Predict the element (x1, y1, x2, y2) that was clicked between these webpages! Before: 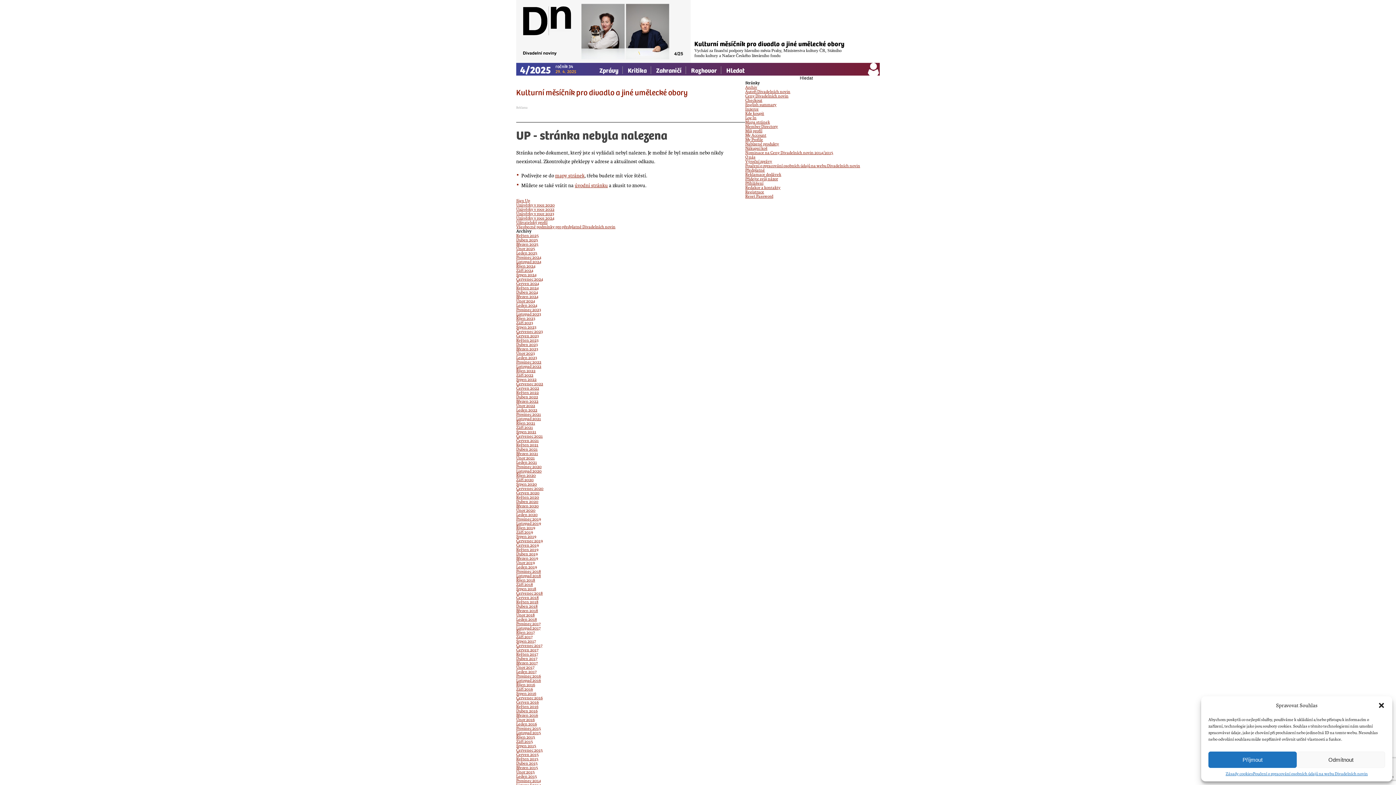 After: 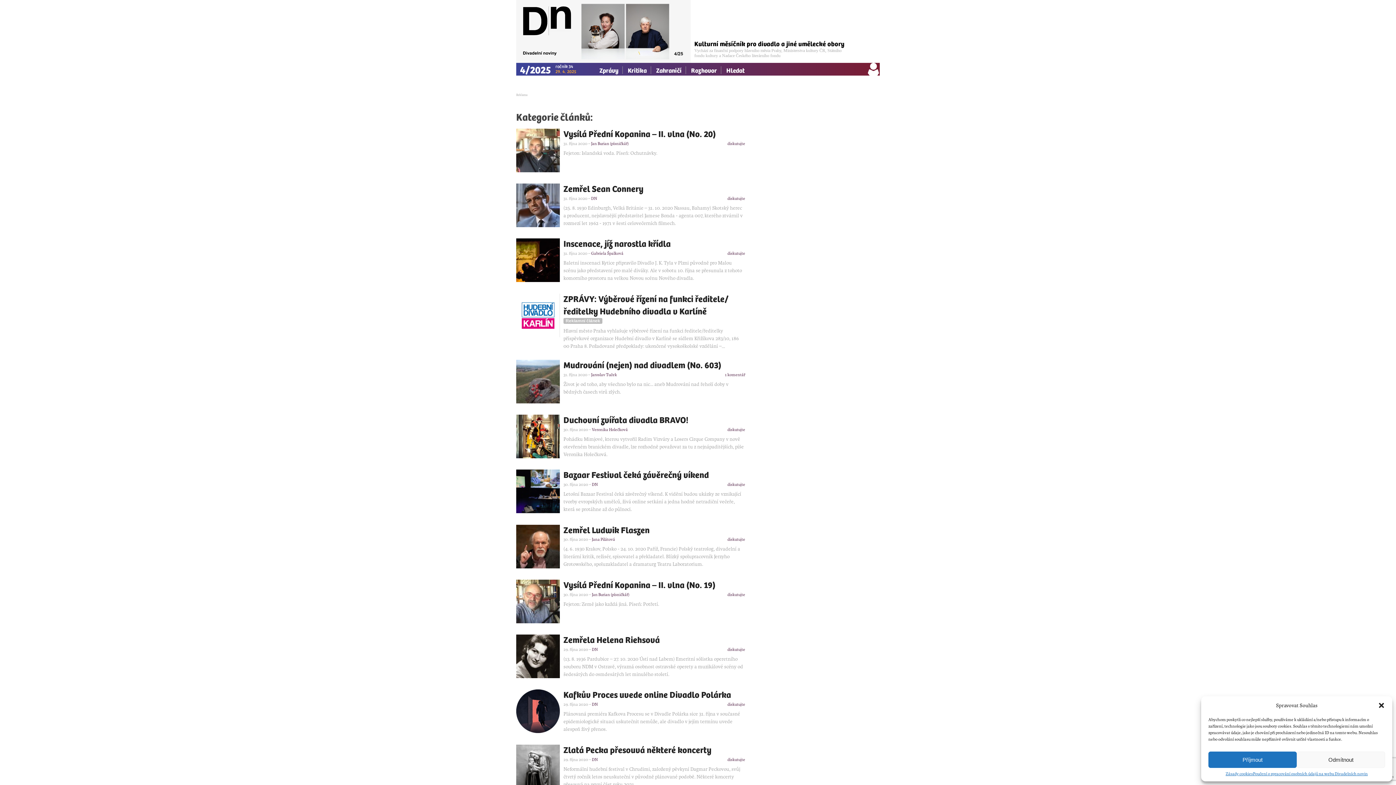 Action: bbox: (516, 473, 536, 478) label: Říjen 2020